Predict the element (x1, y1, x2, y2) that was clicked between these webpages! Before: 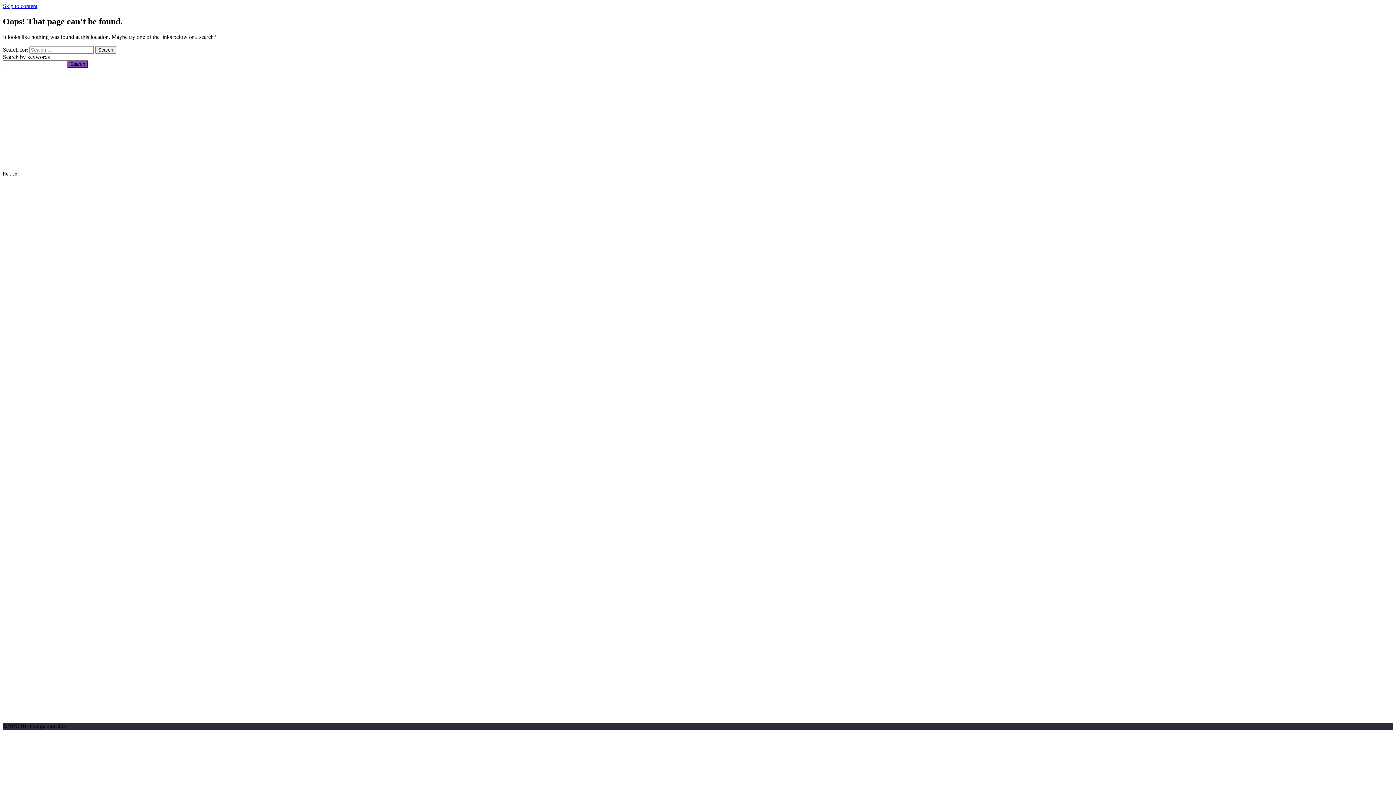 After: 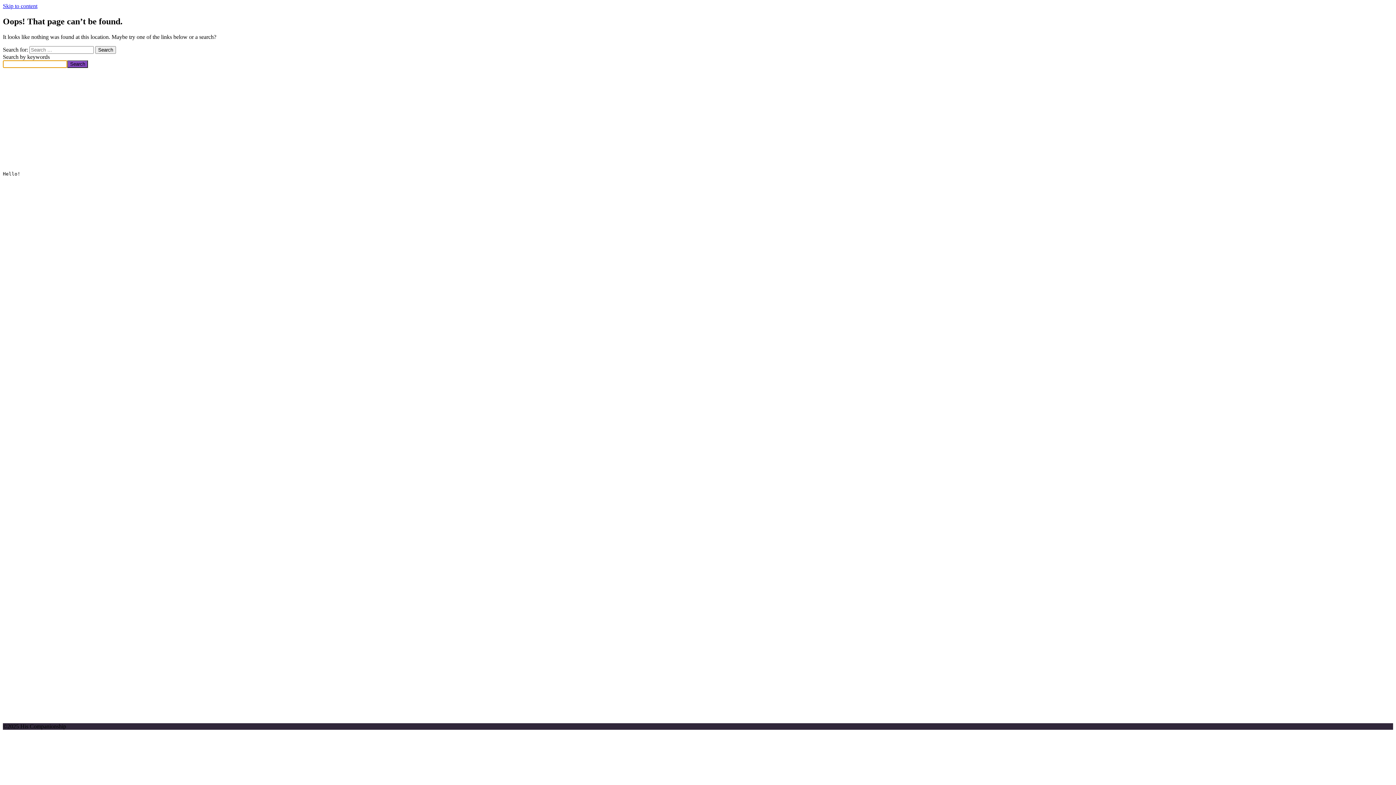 Action: bbox: (67, 60, 88, 67) label: Search